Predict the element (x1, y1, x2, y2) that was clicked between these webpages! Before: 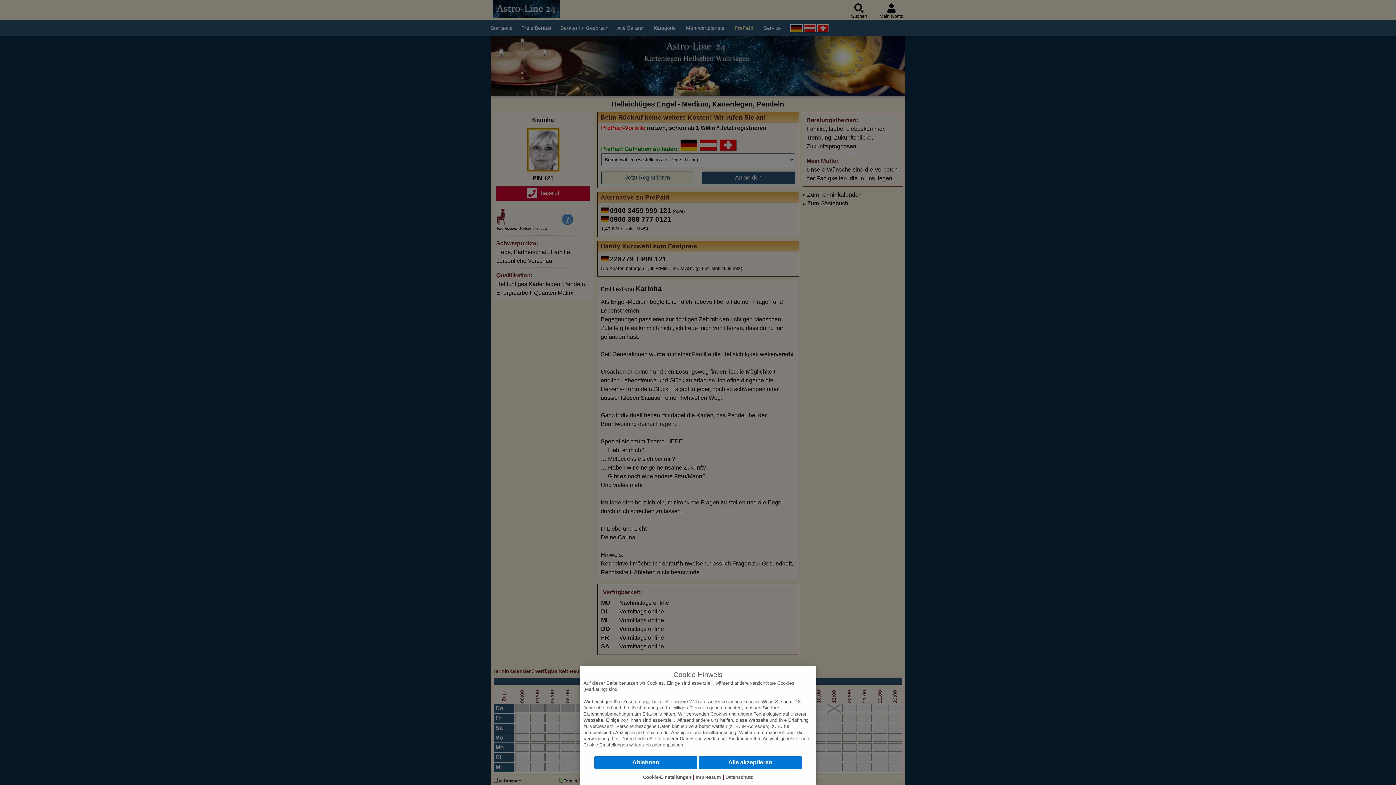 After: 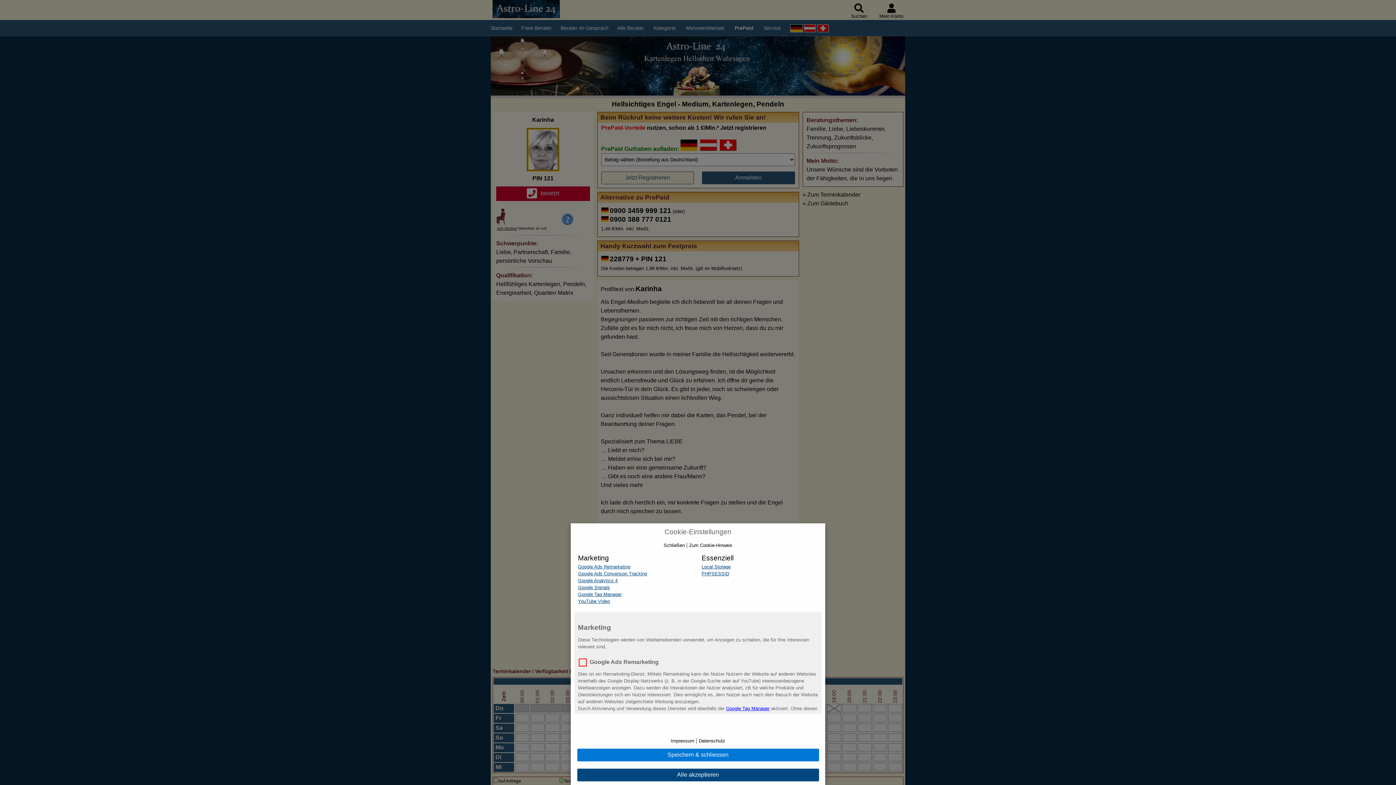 Action: bbox: (643, 774, 691, 780) label: Cookie-Einstellungen